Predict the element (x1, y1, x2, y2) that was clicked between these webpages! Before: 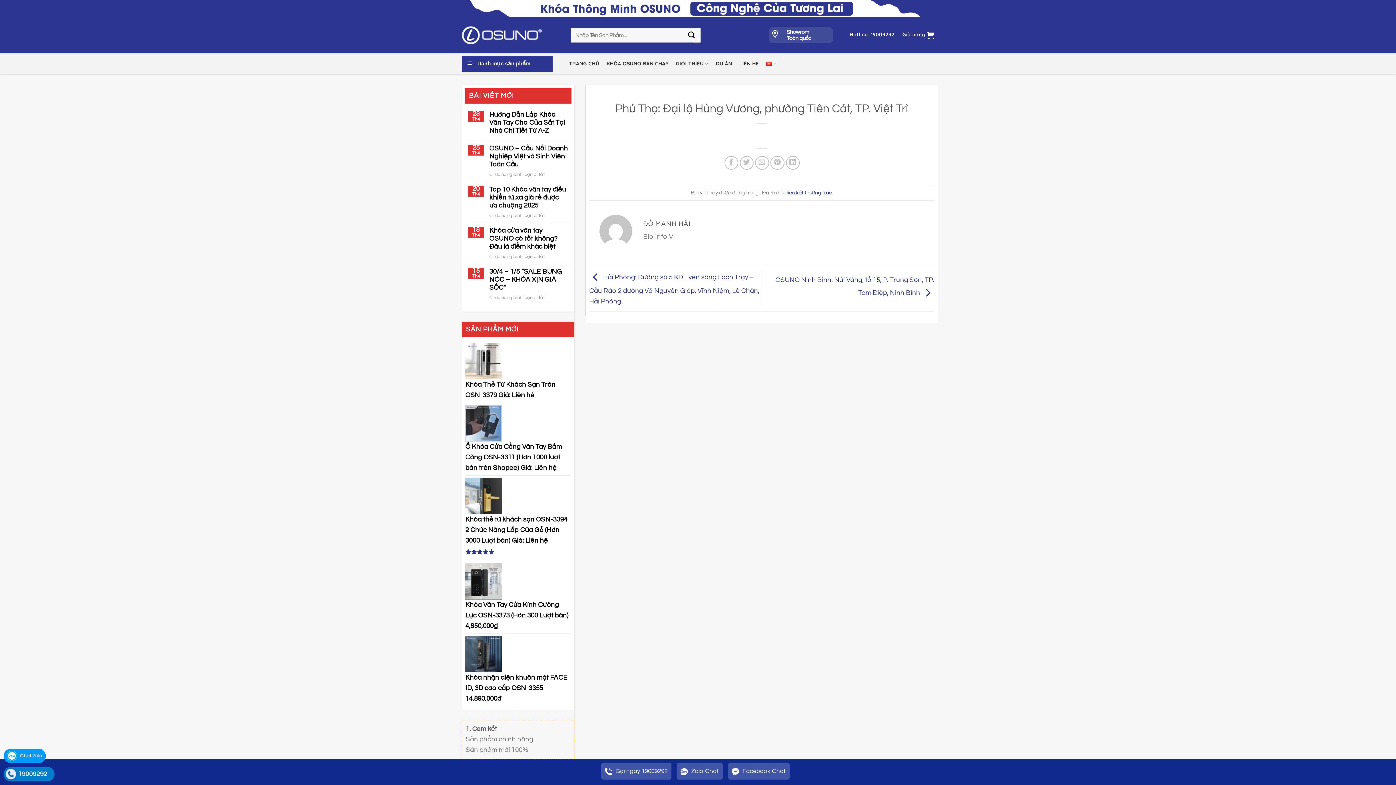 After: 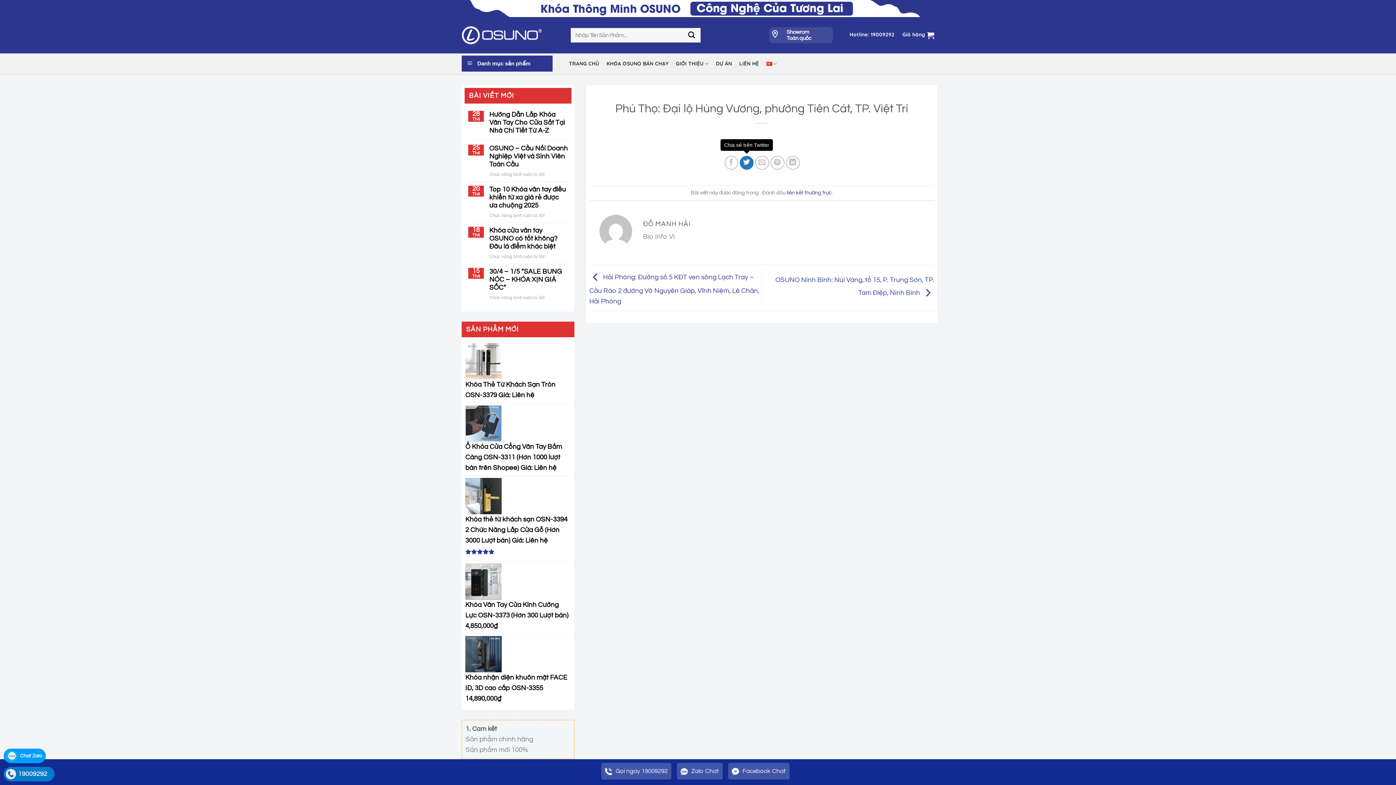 Action: bbox: (739, 155, 753, 169) label: Chia sẻ trên Twitter